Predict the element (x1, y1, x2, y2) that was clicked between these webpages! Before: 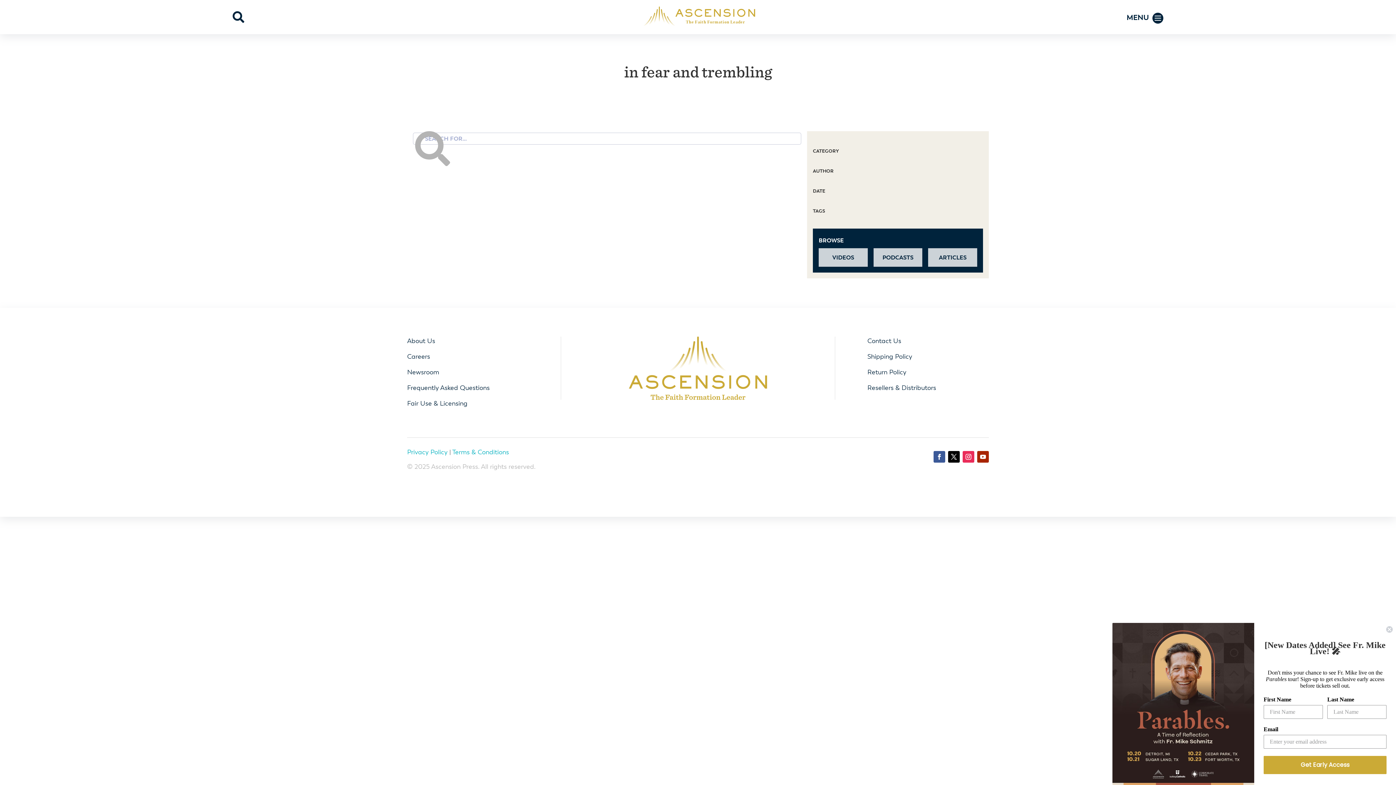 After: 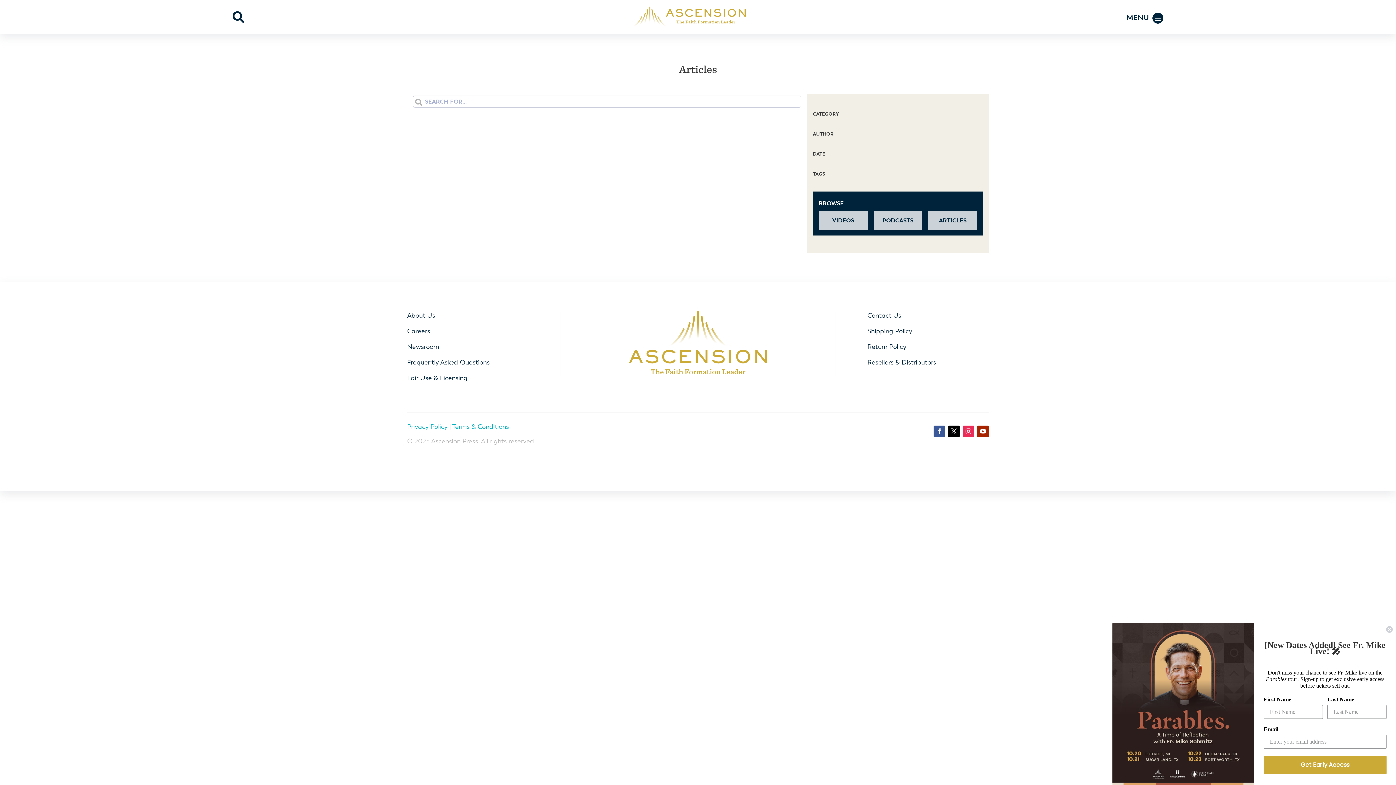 Action: bbox: (928, 248, 977, 266) label: ARTICLES